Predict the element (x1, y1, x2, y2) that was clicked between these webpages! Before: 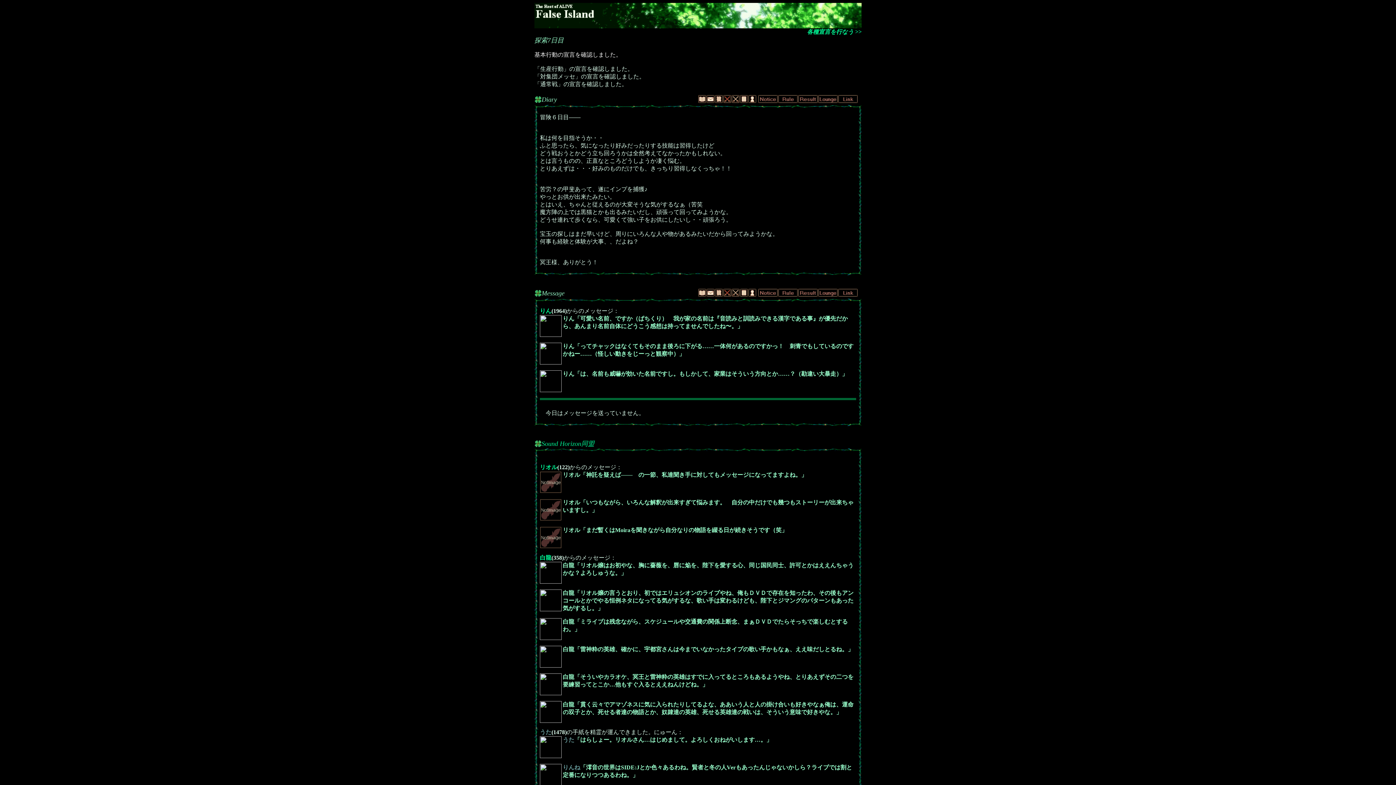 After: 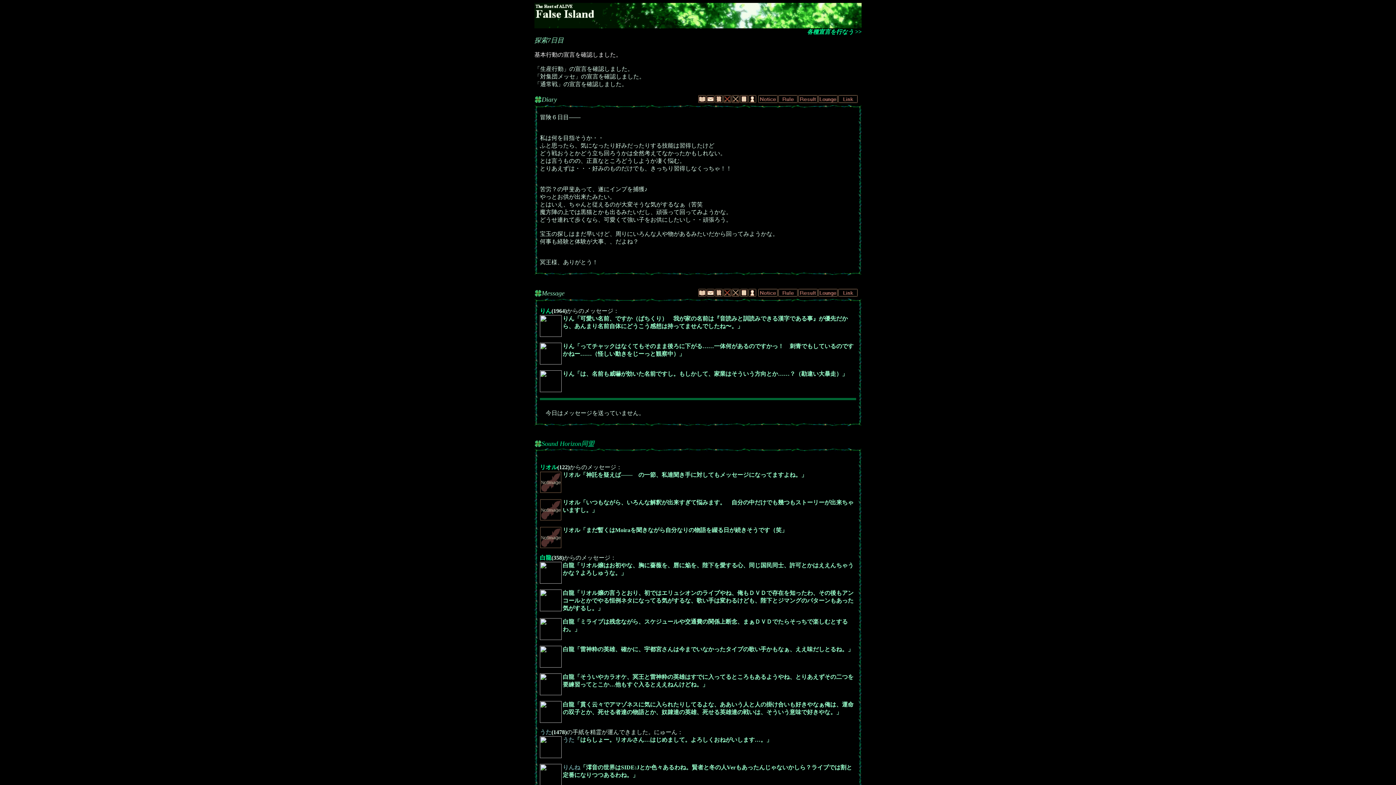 Action: bbox: (723, 292, 731, 298)